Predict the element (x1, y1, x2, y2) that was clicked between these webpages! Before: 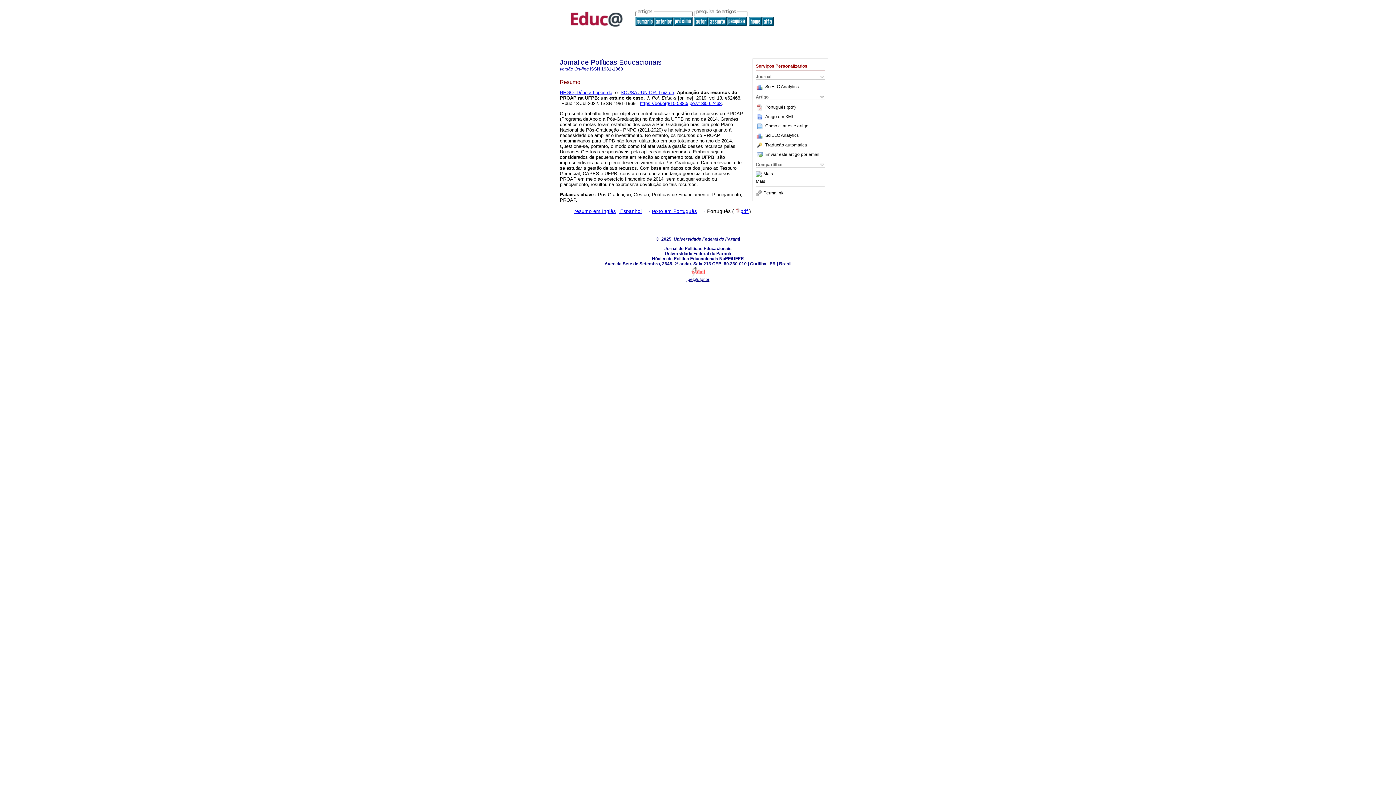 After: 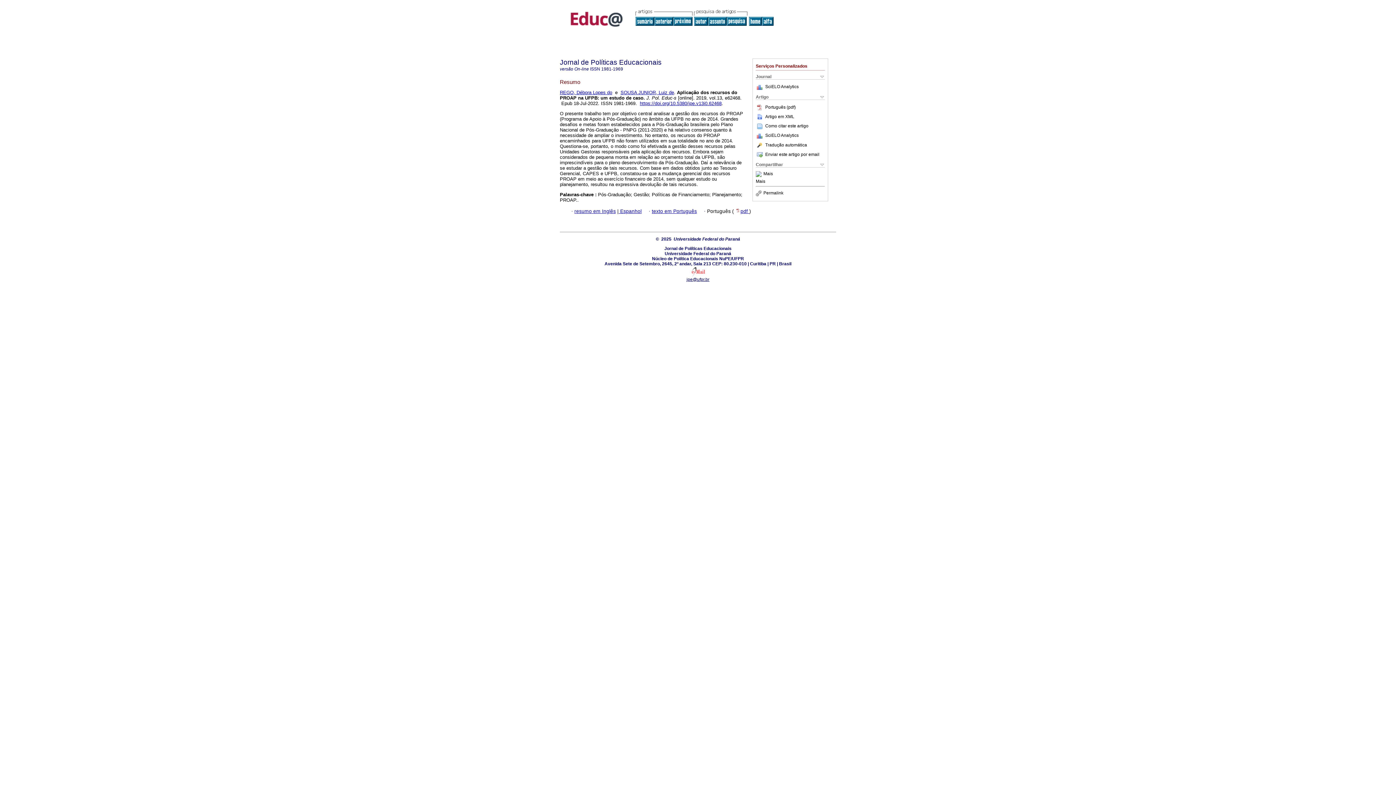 Action: label: Como citar este artigo bbox: (765, 123, 808, 128)